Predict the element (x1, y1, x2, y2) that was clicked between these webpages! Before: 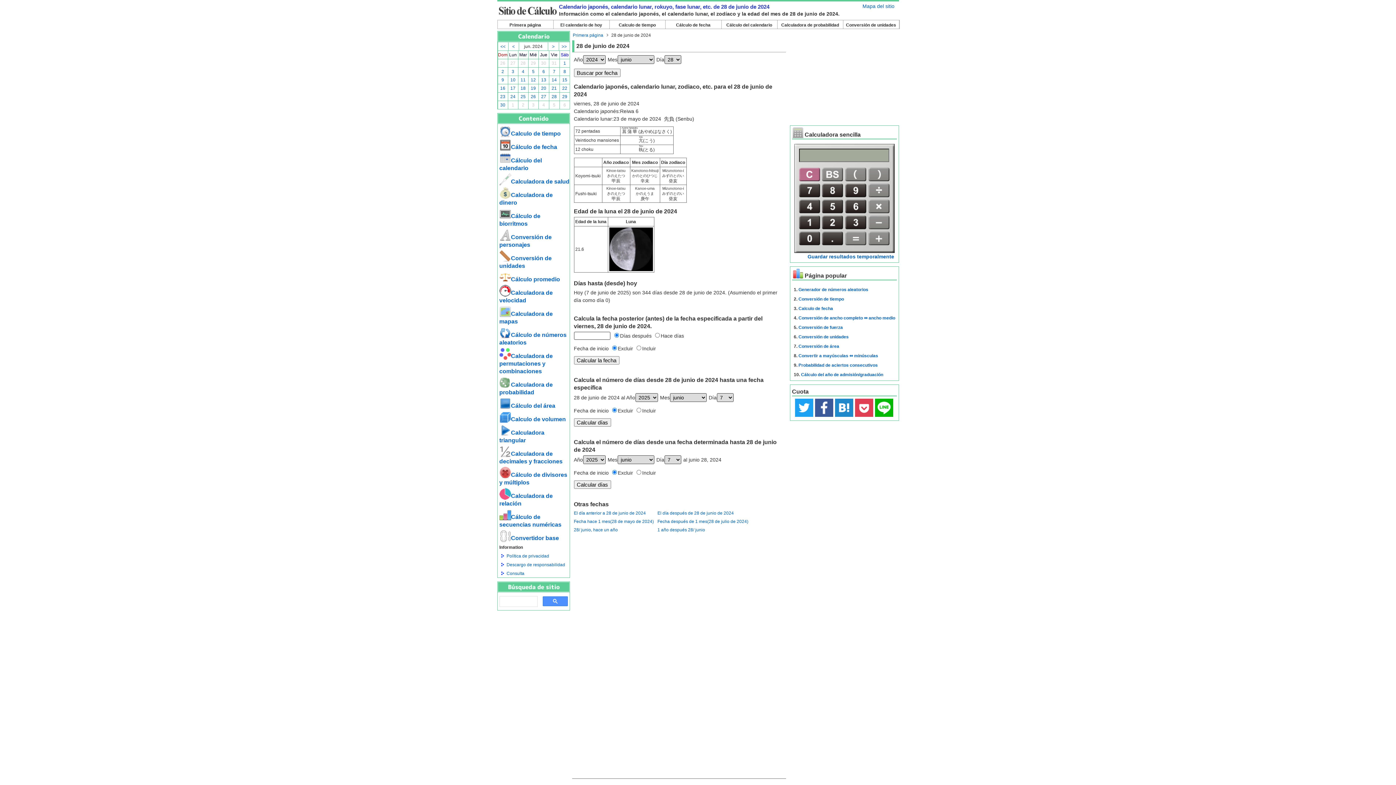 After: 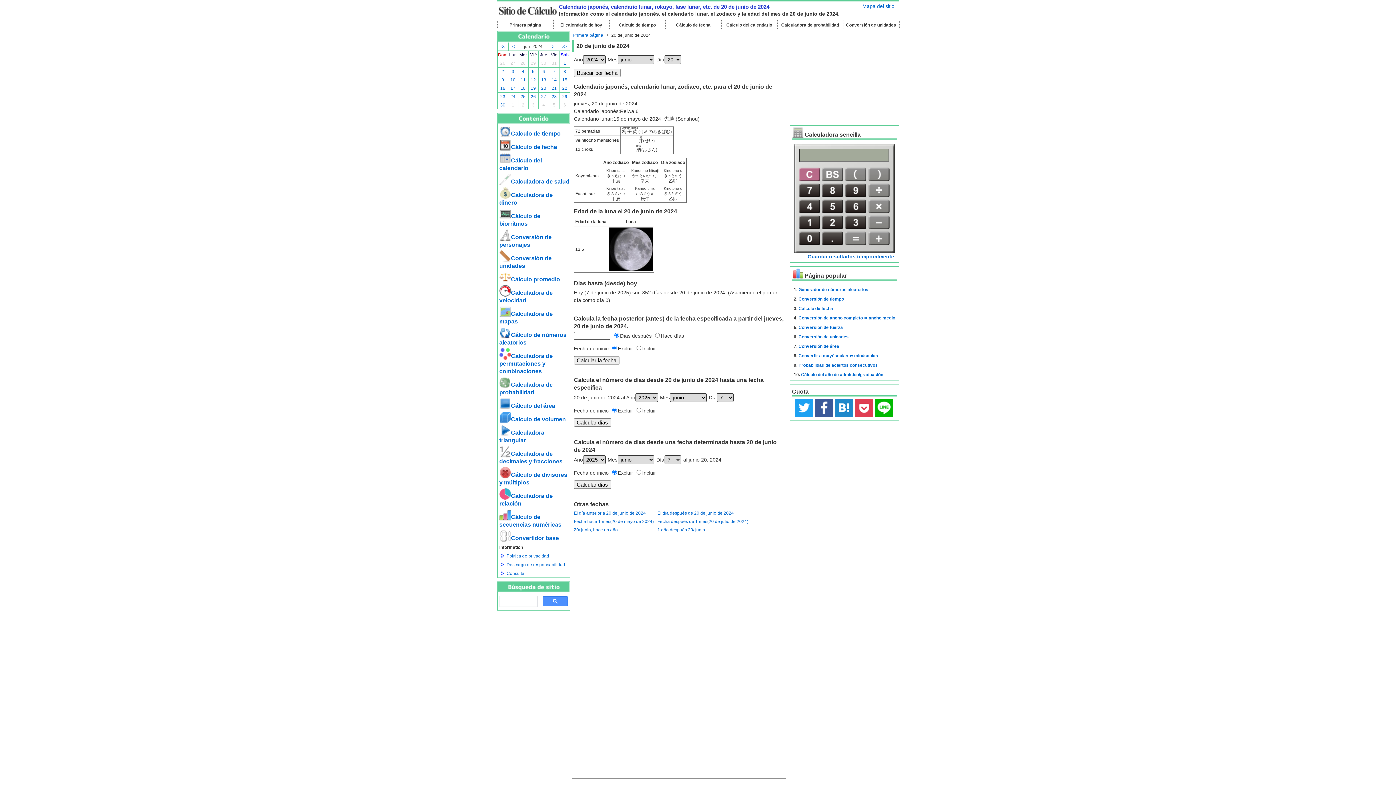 Action: bbox: (541, 85, 546, 90) label: 20